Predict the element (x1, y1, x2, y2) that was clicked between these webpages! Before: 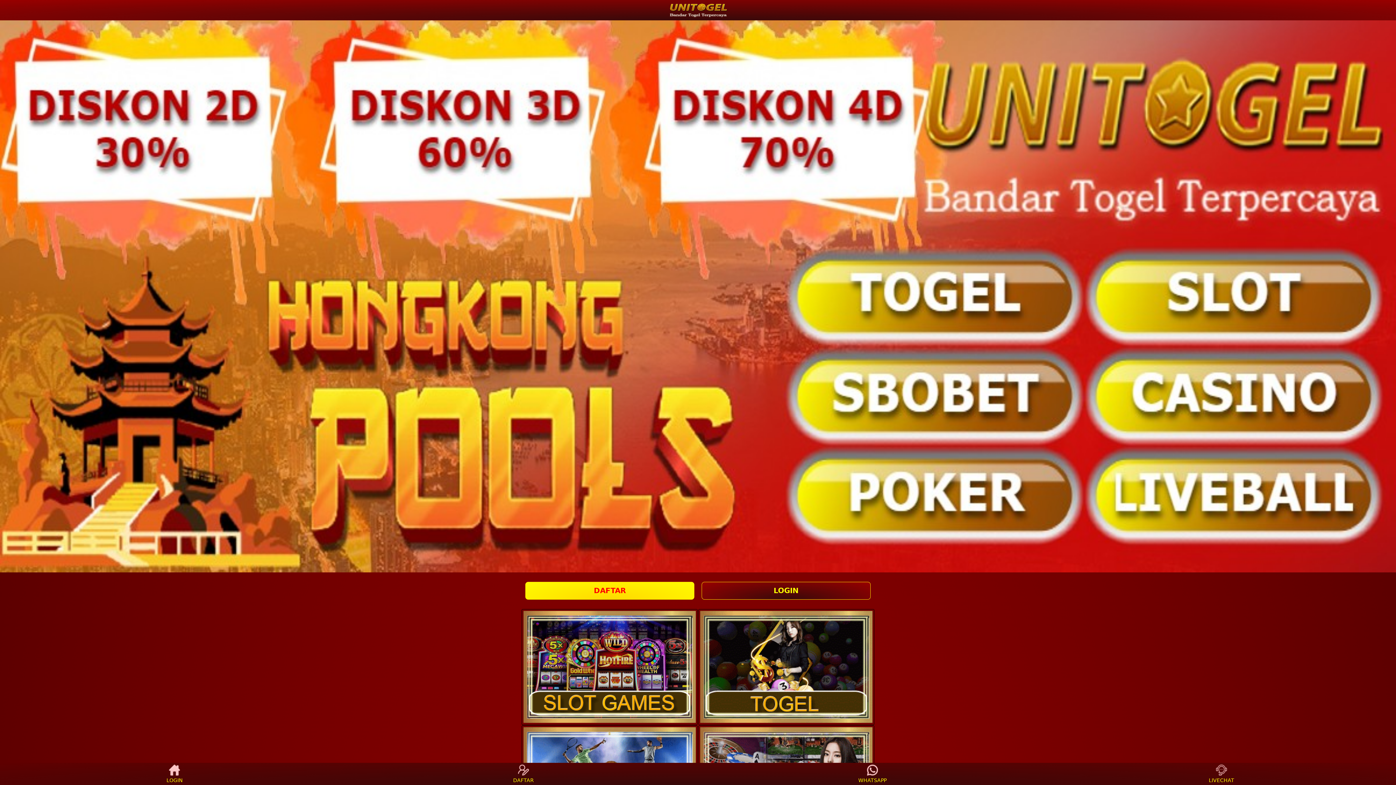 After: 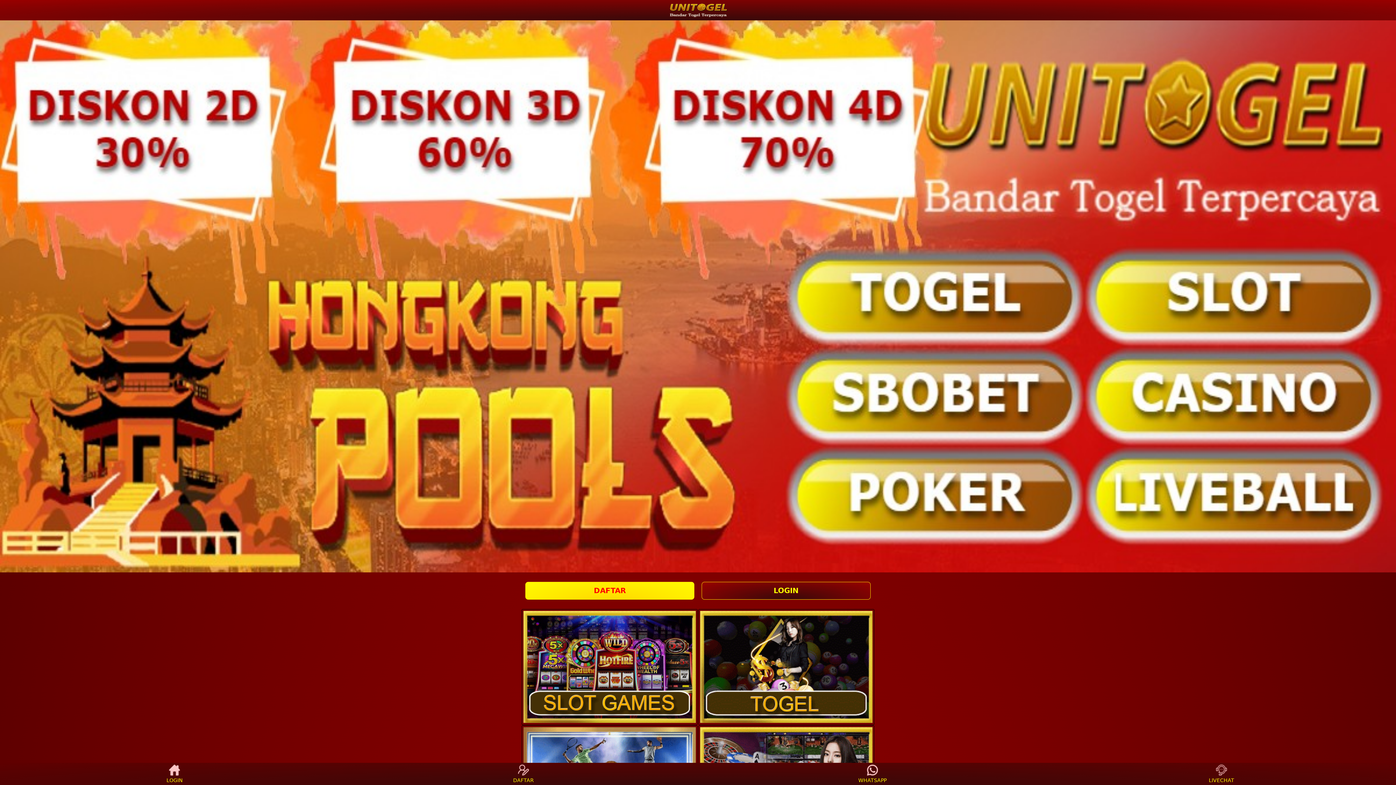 Action: bbox: (699, 610, 873, 723)